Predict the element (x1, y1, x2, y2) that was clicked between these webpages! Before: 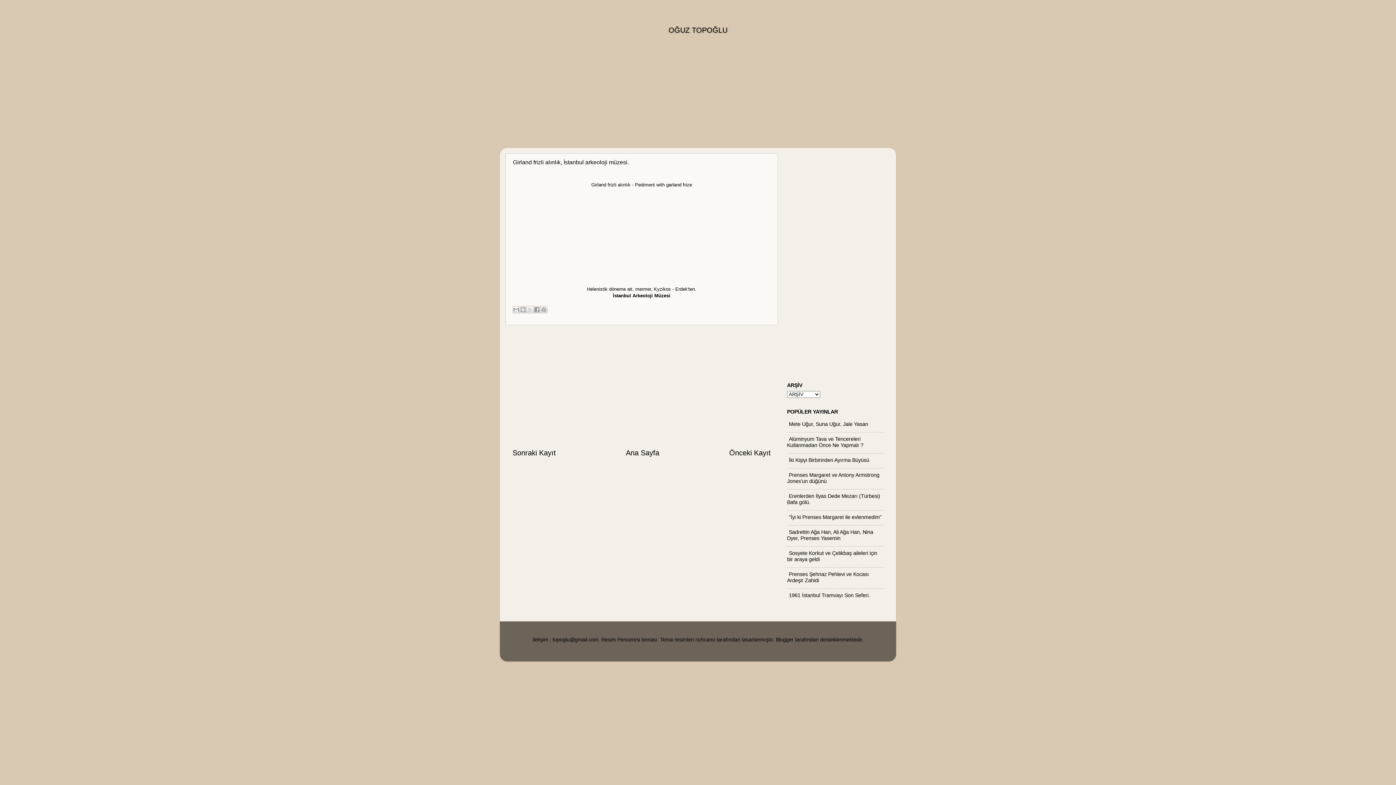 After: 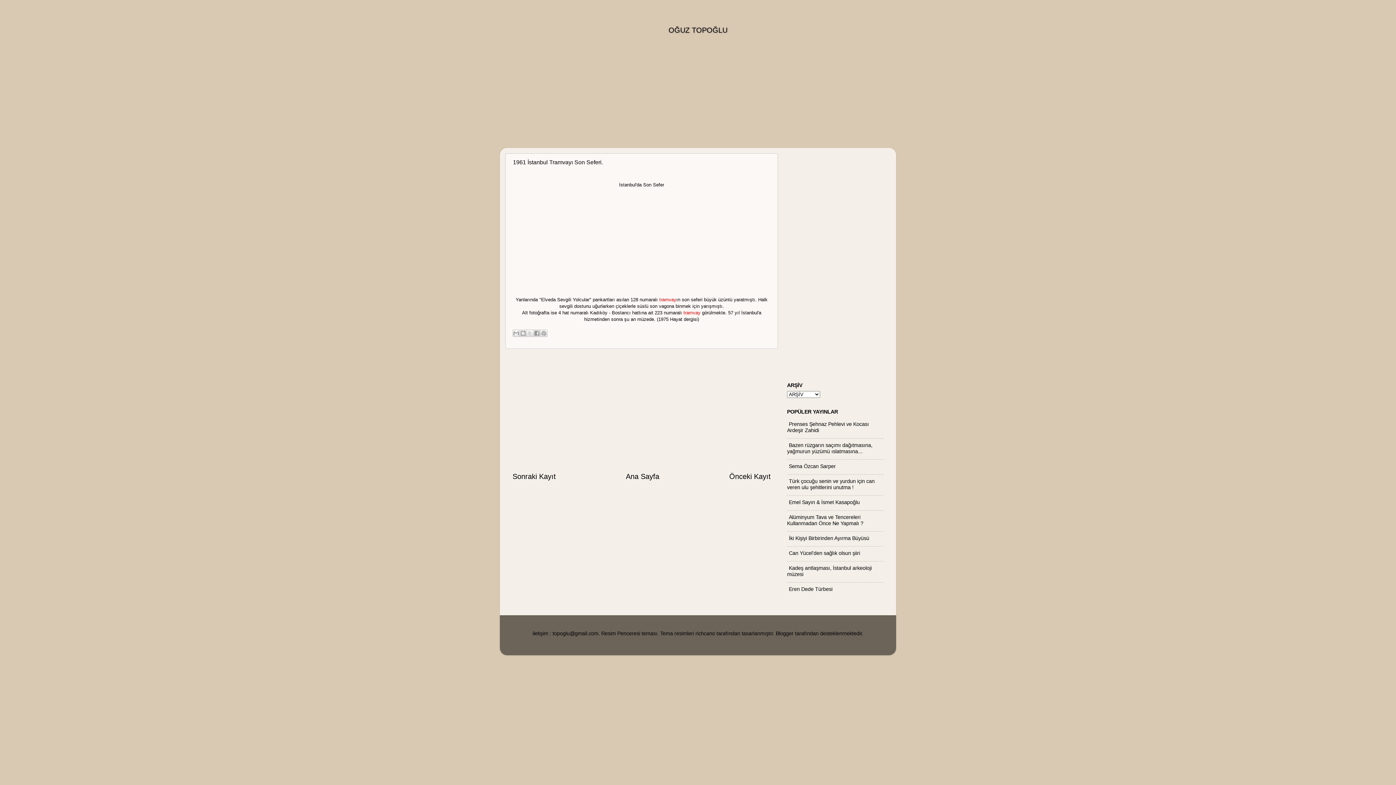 Action: bbox: (789, 592, 870, 598) label: 1961 İstanbul Tramvayı Son Seferi.